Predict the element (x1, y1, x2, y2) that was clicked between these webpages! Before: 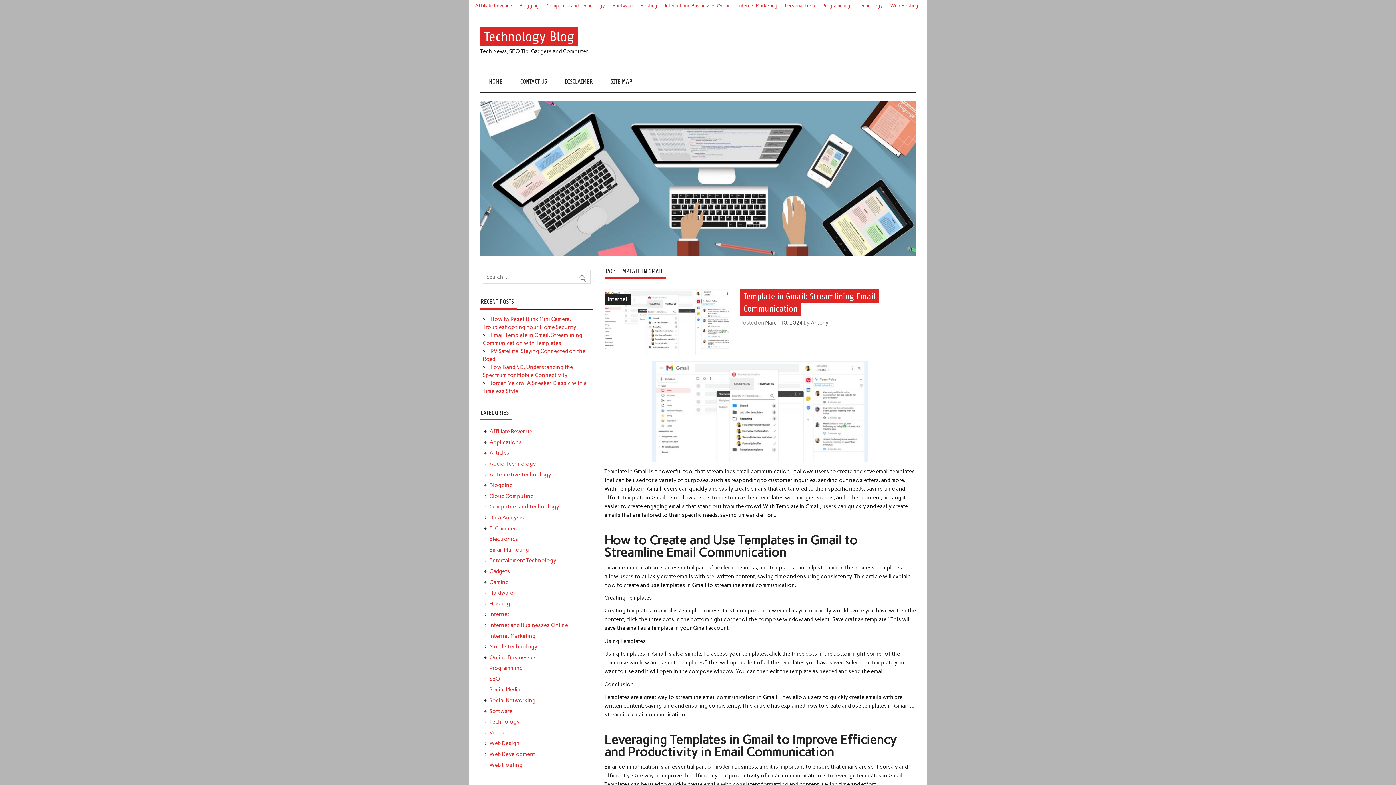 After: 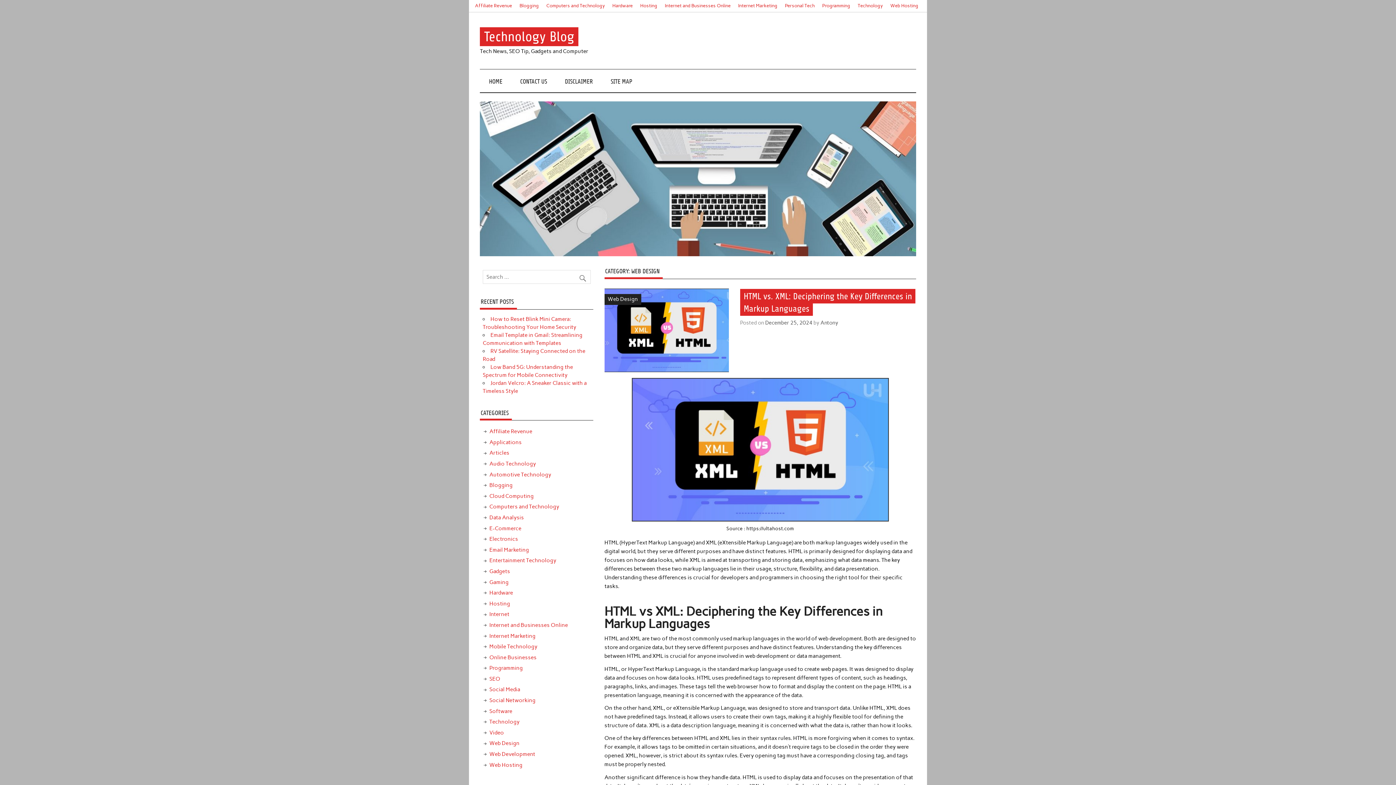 Action: bbox: (489, 740, 519, 747) label: Web Design